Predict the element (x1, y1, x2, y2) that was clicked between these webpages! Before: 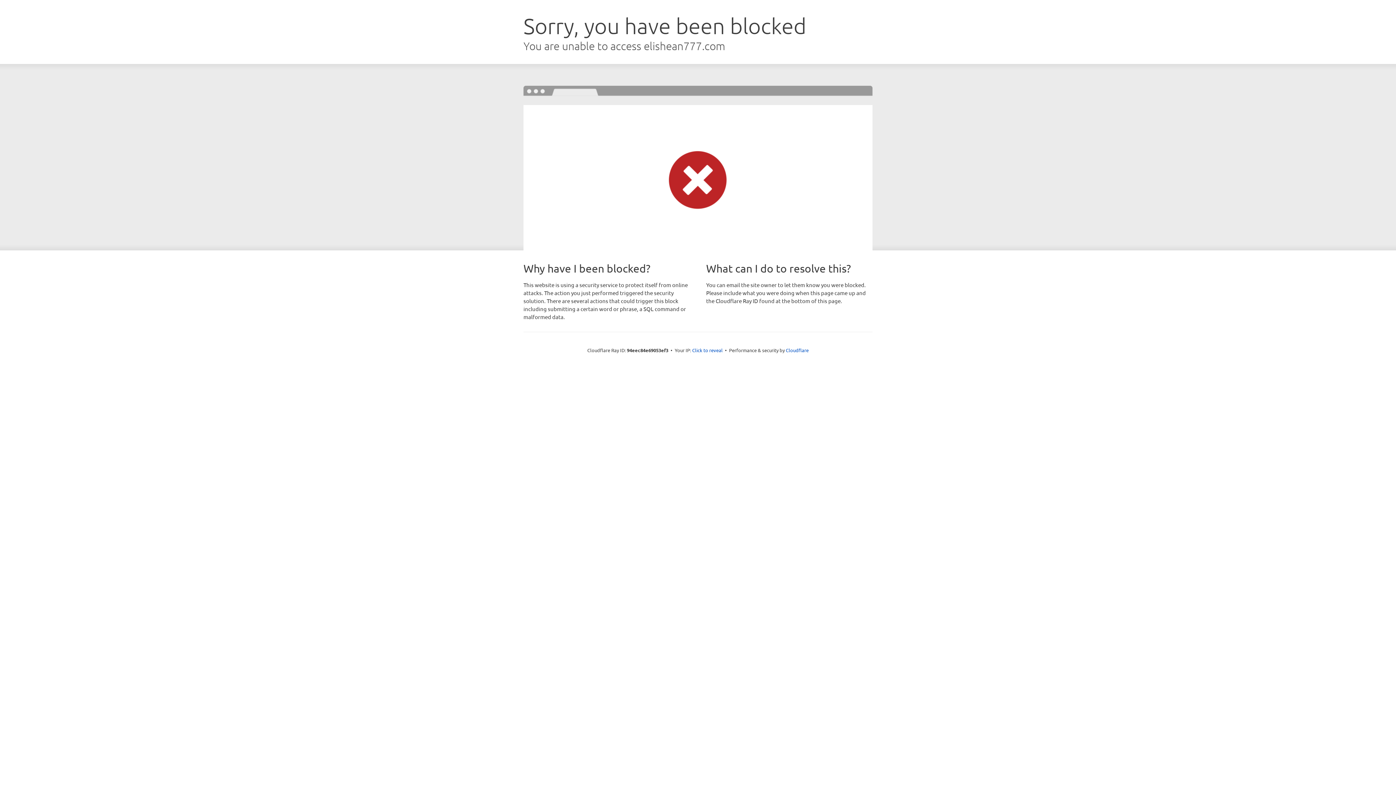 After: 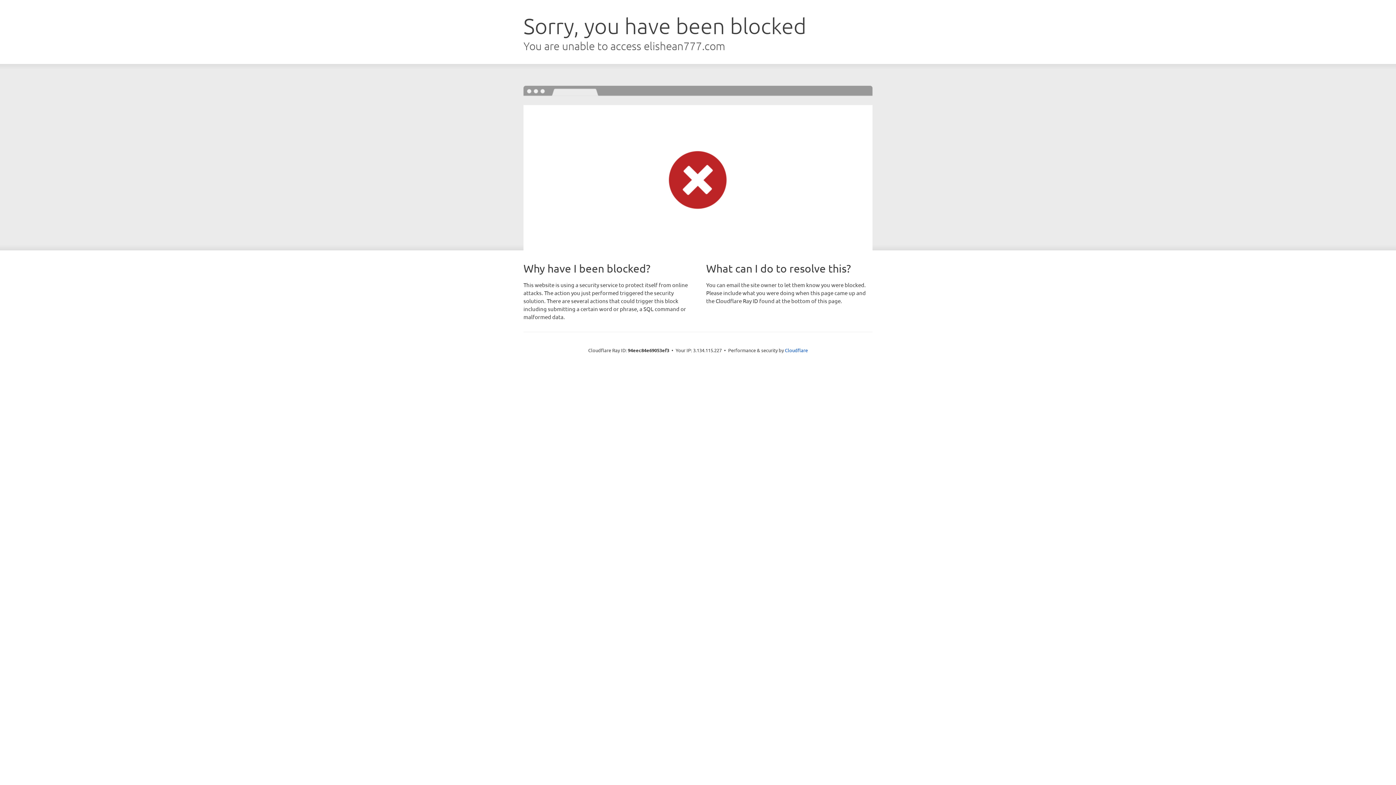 Action: bbox: (692, 346, 722, 353) label: Click to reveal